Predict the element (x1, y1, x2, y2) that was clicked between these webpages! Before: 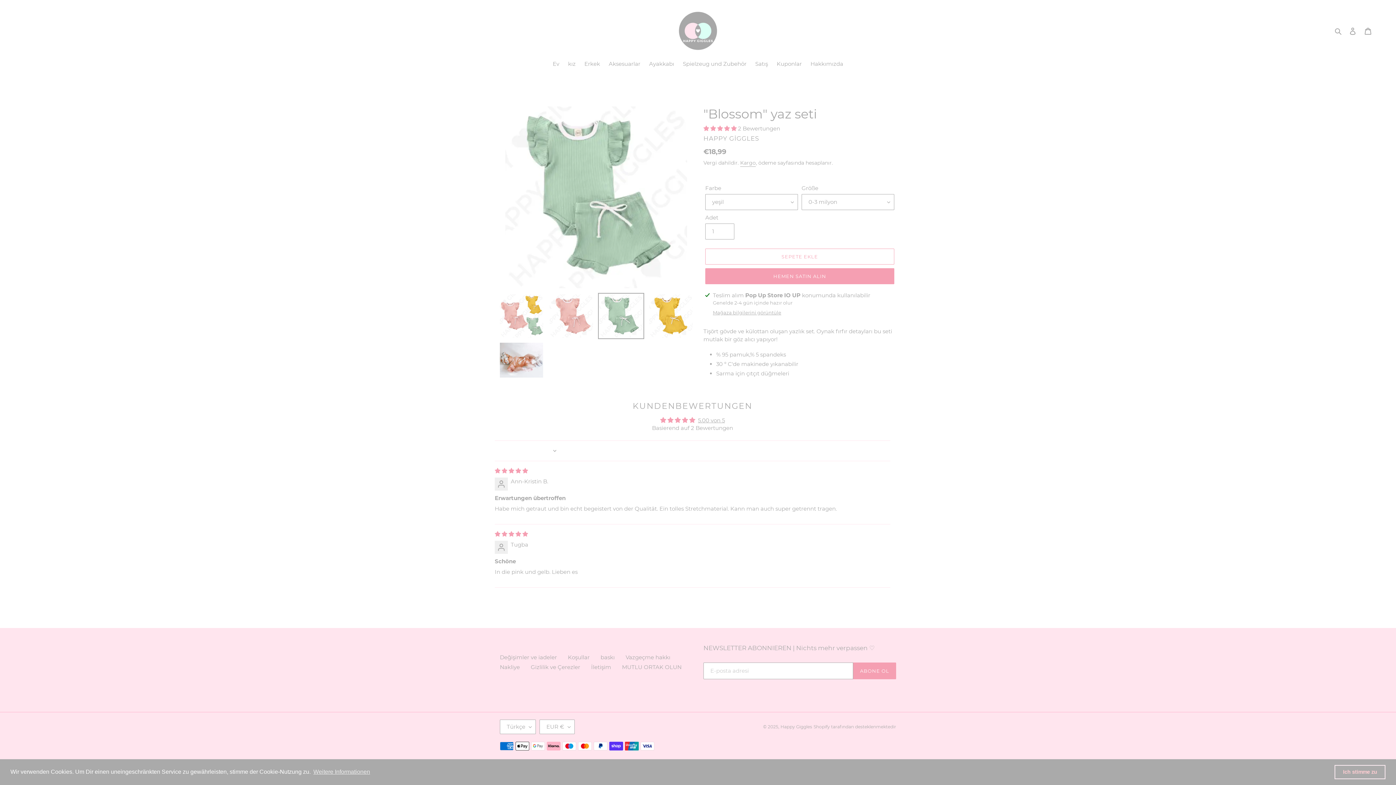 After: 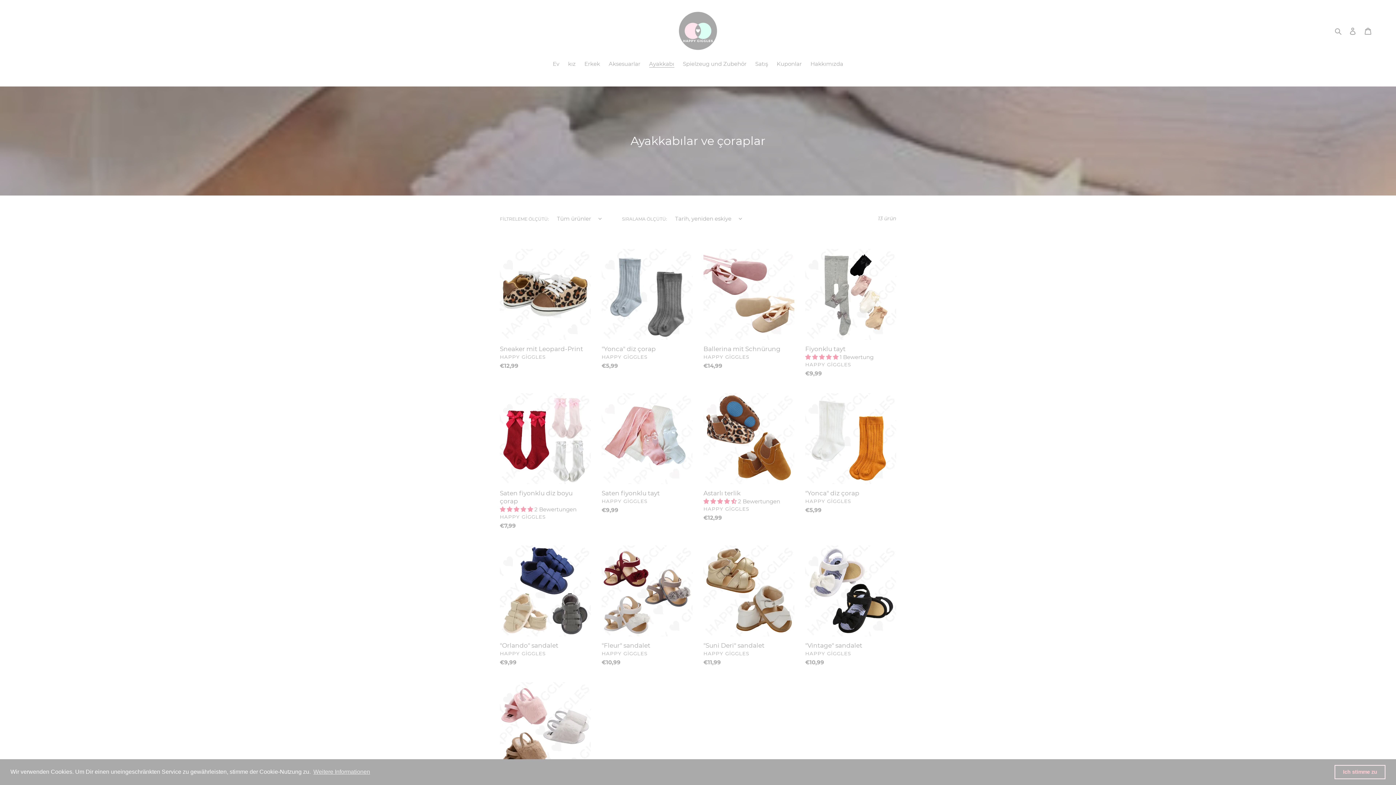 Action: bbox: (645, 60, 678, 69) label: Ayakkabı